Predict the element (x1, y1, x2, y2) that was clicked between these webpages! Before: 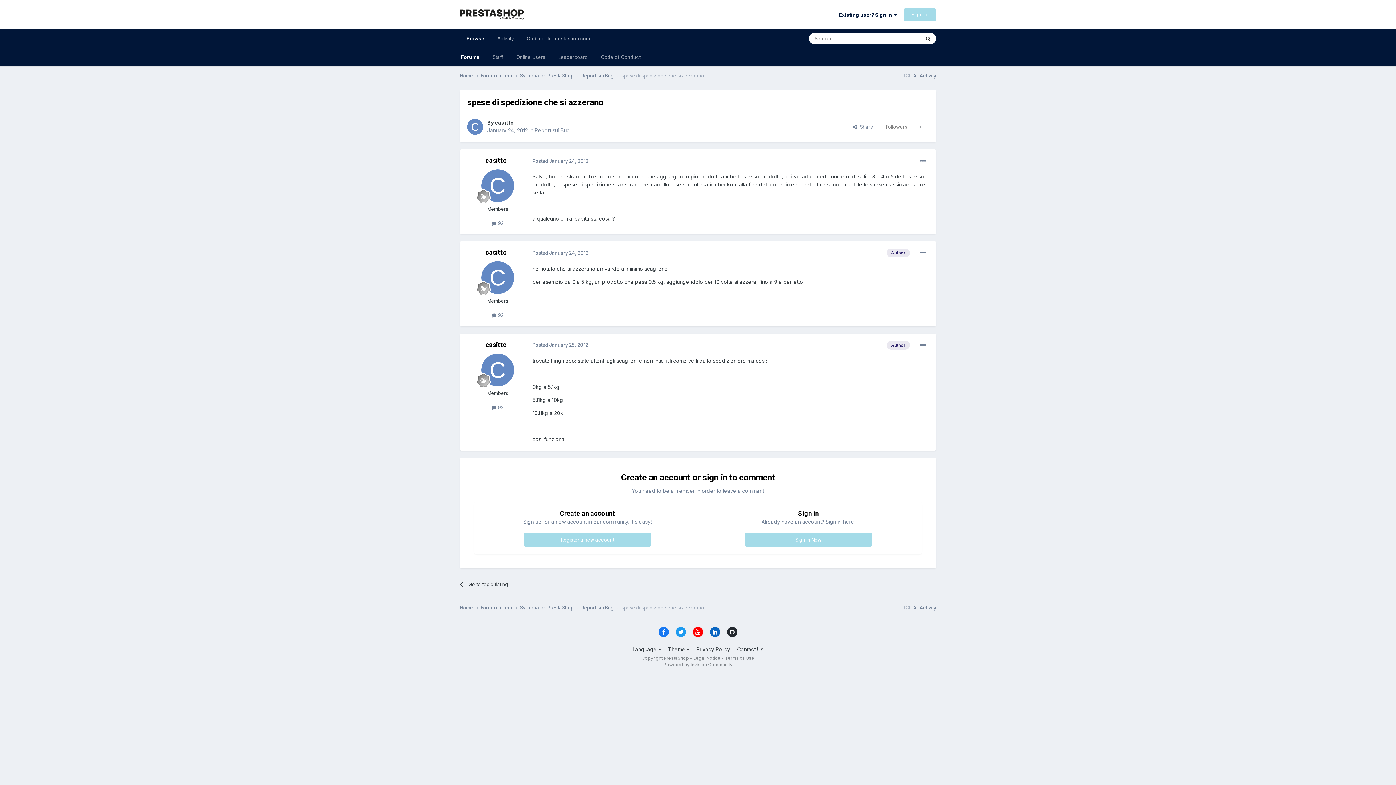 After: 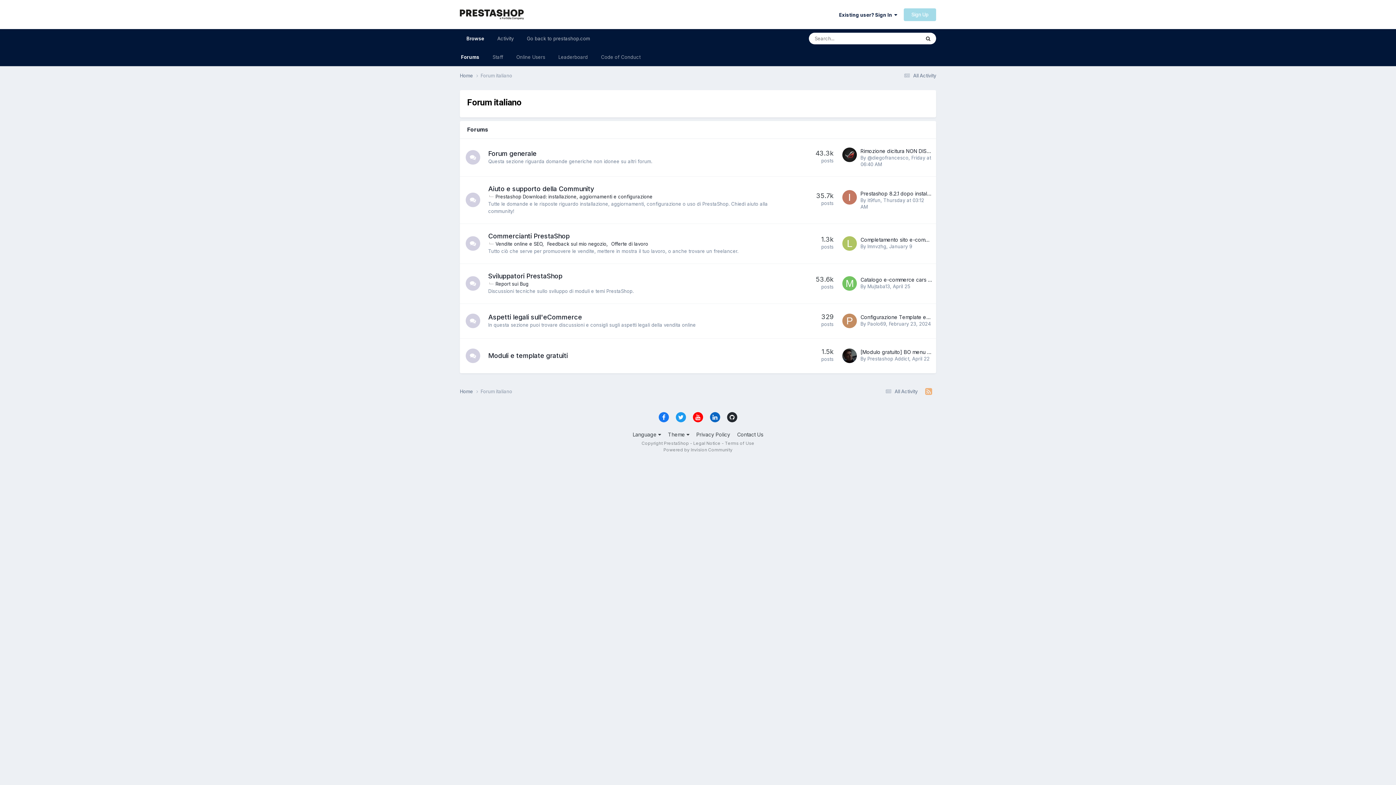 Action: bbox: (480, 604, 520, 611) label: Forum italiano 